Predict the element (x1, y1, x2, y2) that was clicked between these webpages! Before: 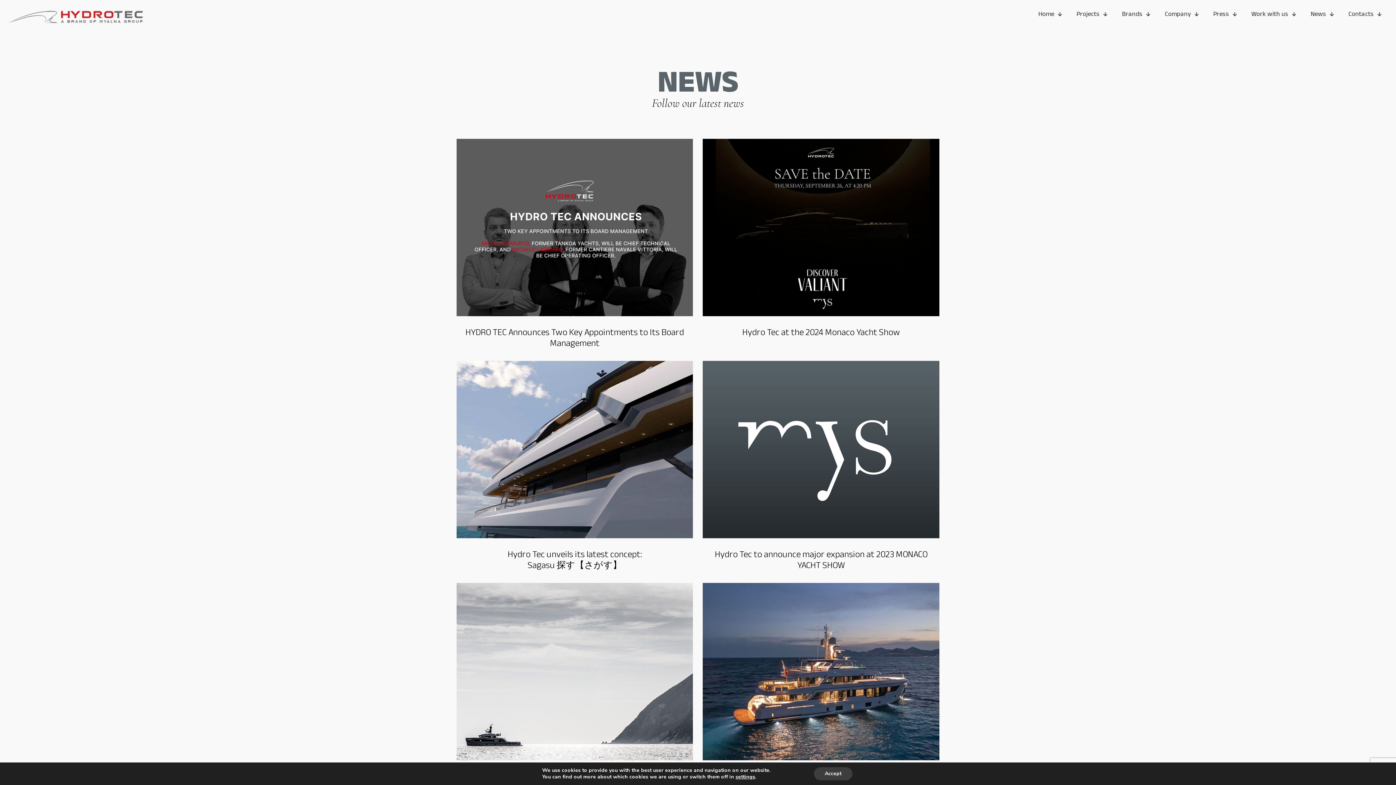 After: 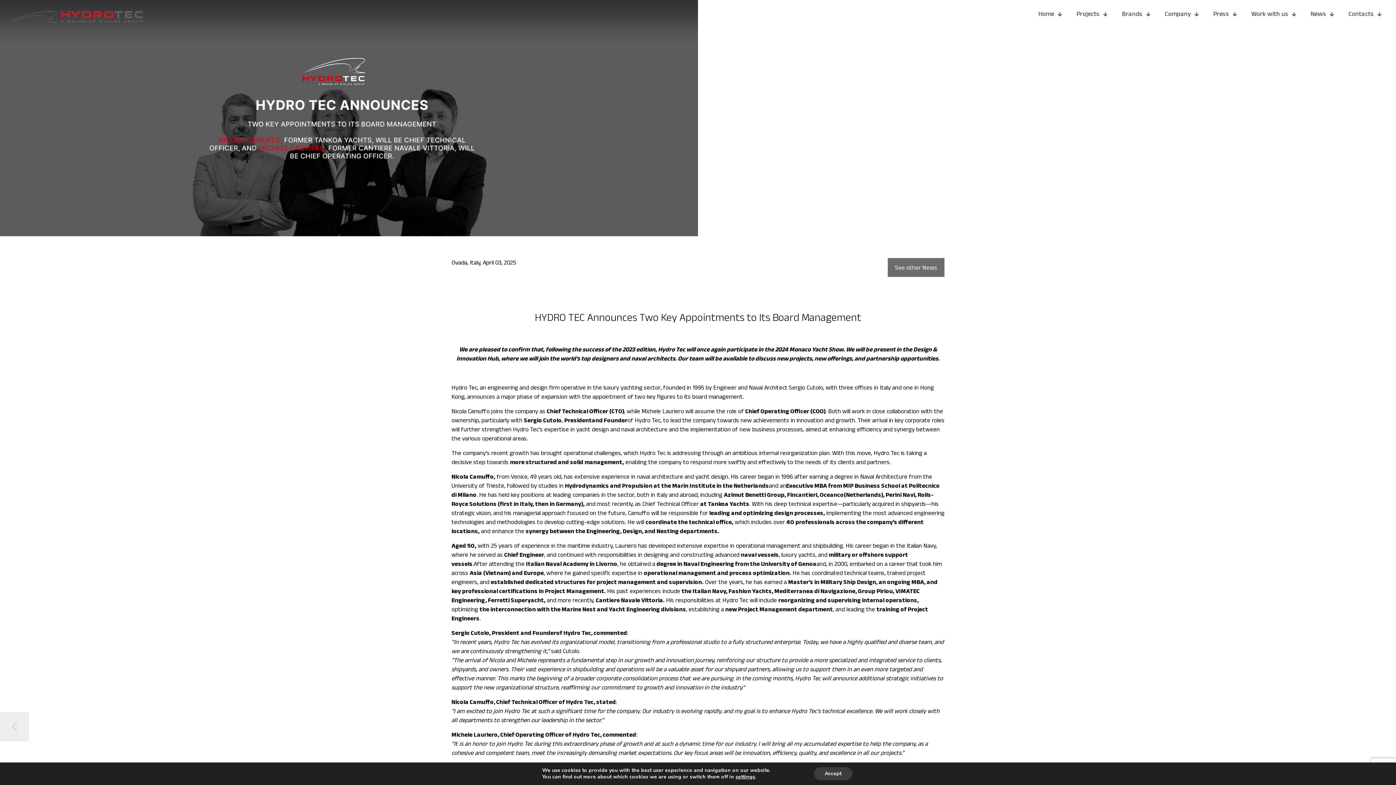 Action: label: HYDRO TEC Announces Two Key Appointments to Its Board Management bbox: (465, 326, 684, 348)